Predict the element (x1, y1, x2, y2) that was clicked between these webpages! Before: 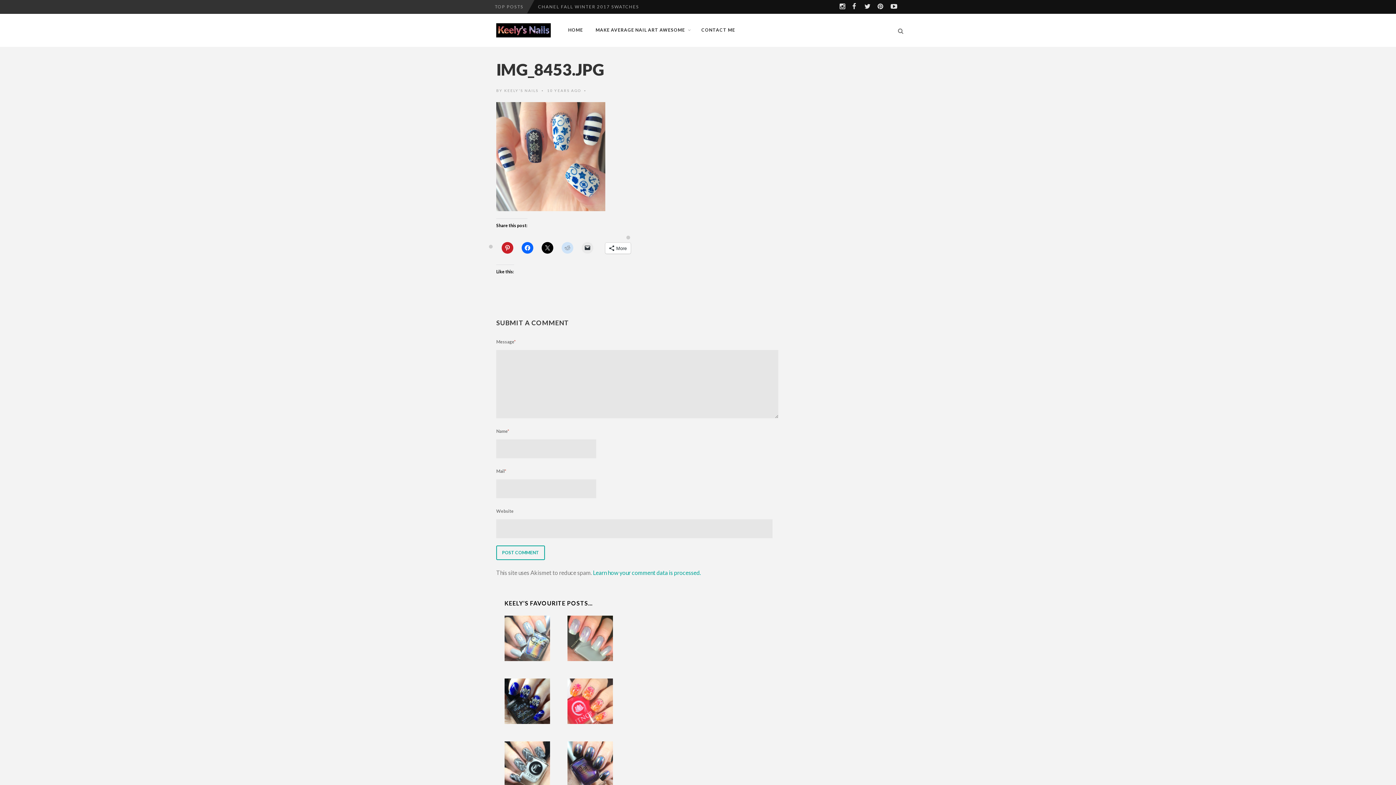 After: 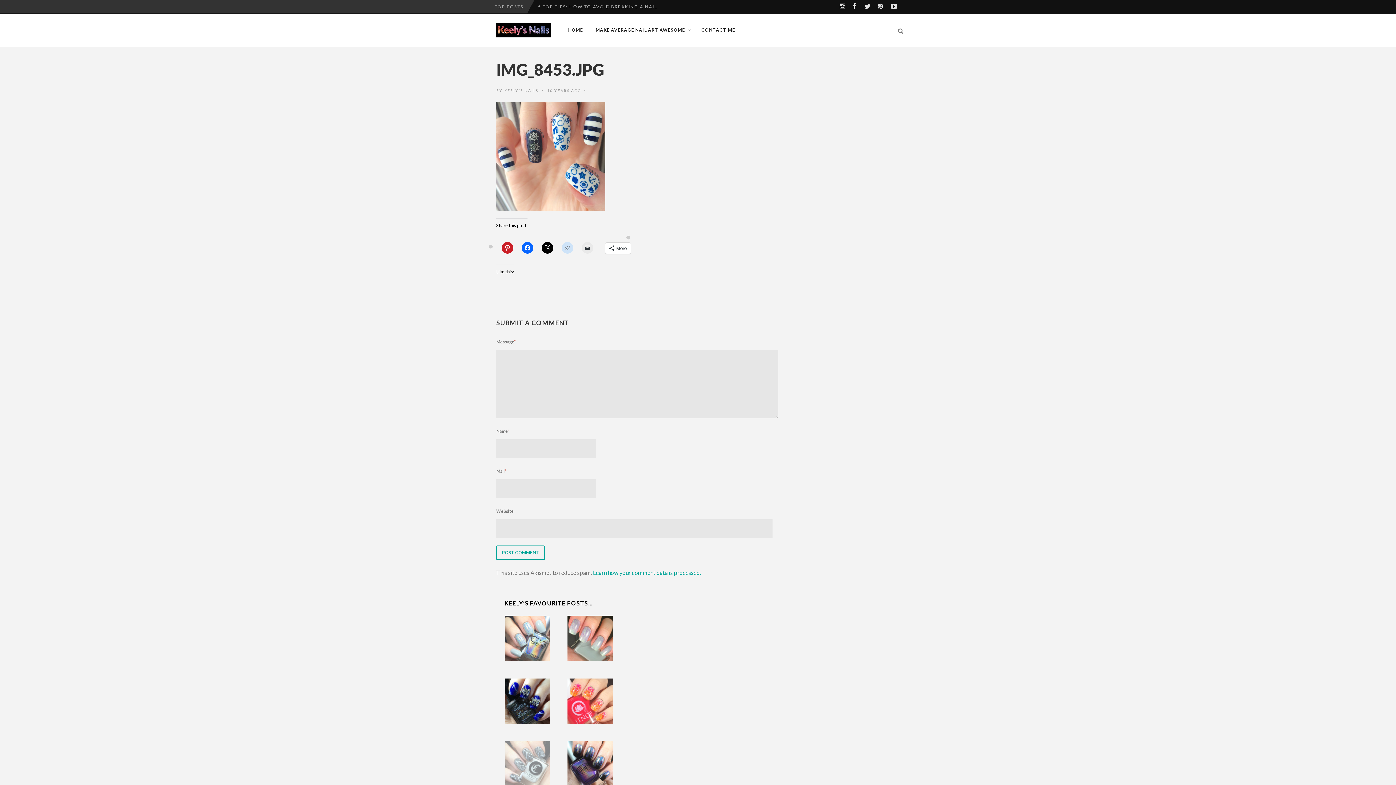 Action: bbox: (504, 760, 550, 766)